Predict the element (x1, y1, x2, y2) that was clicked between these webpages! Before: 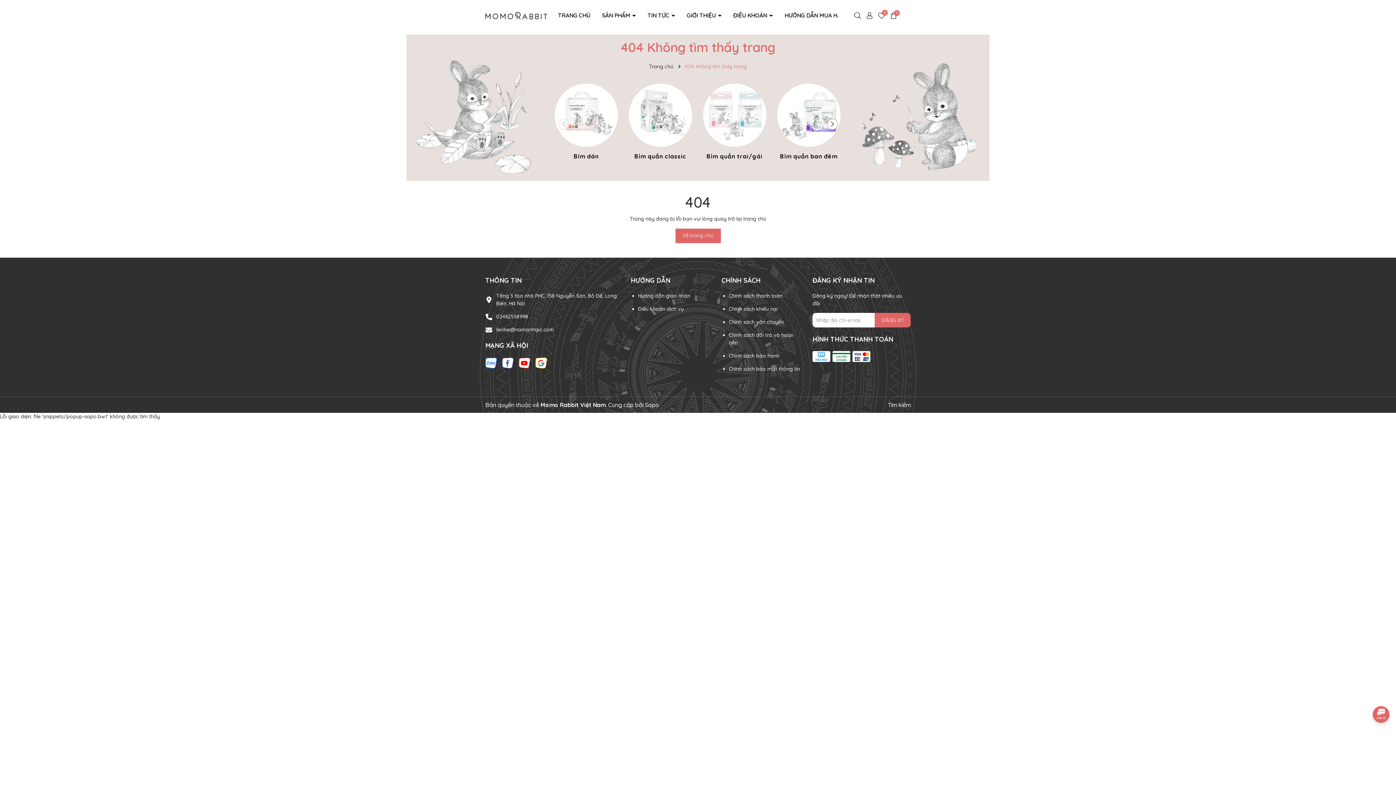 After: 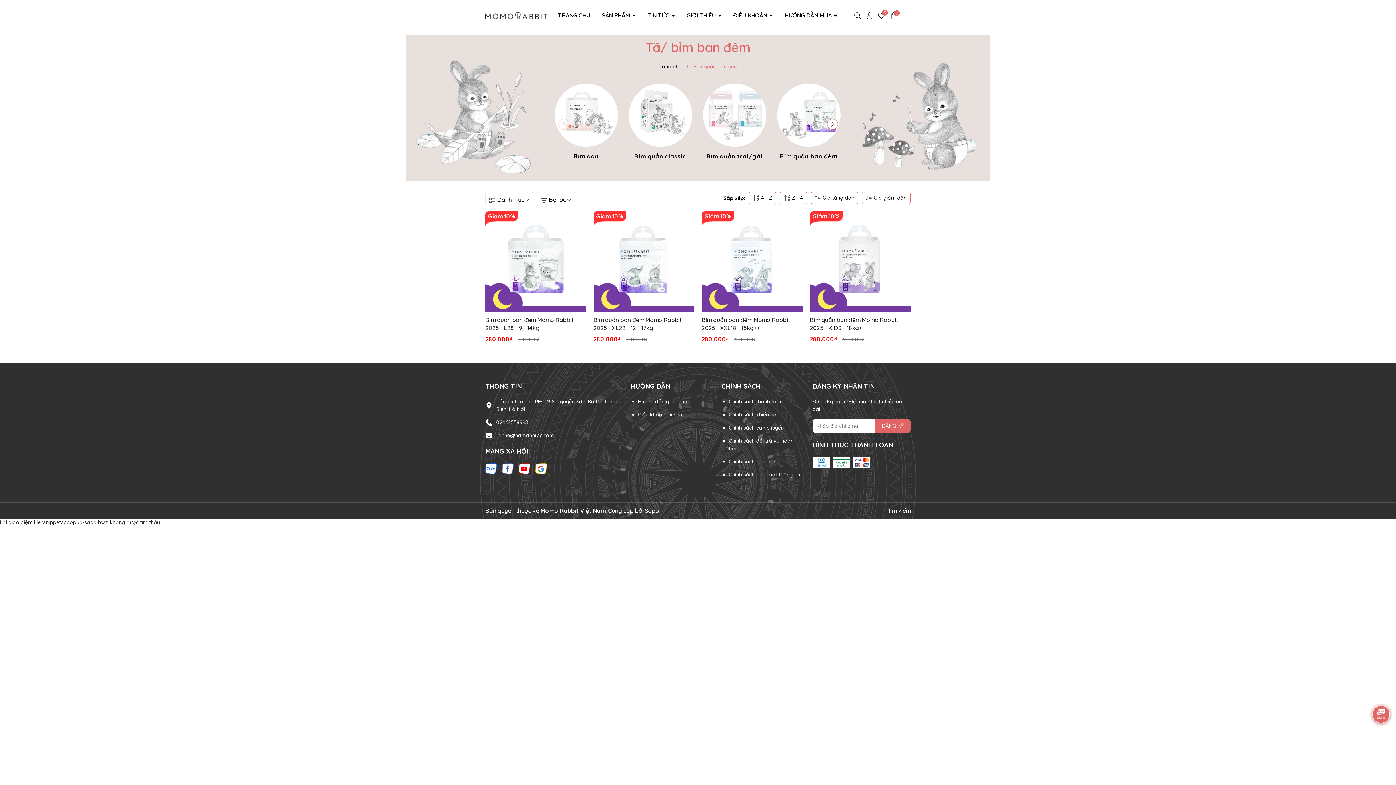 Action: bbox: (777, 76, 840, 169)